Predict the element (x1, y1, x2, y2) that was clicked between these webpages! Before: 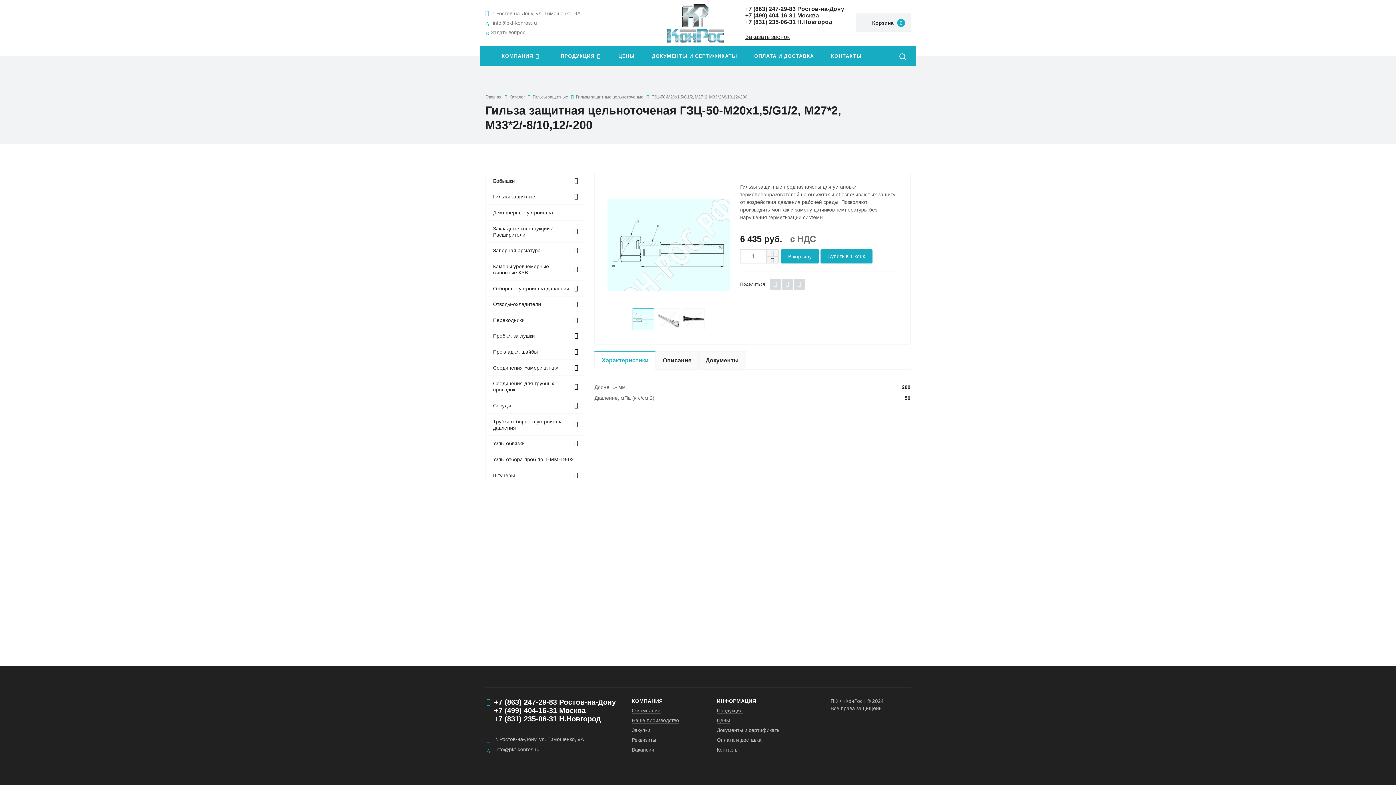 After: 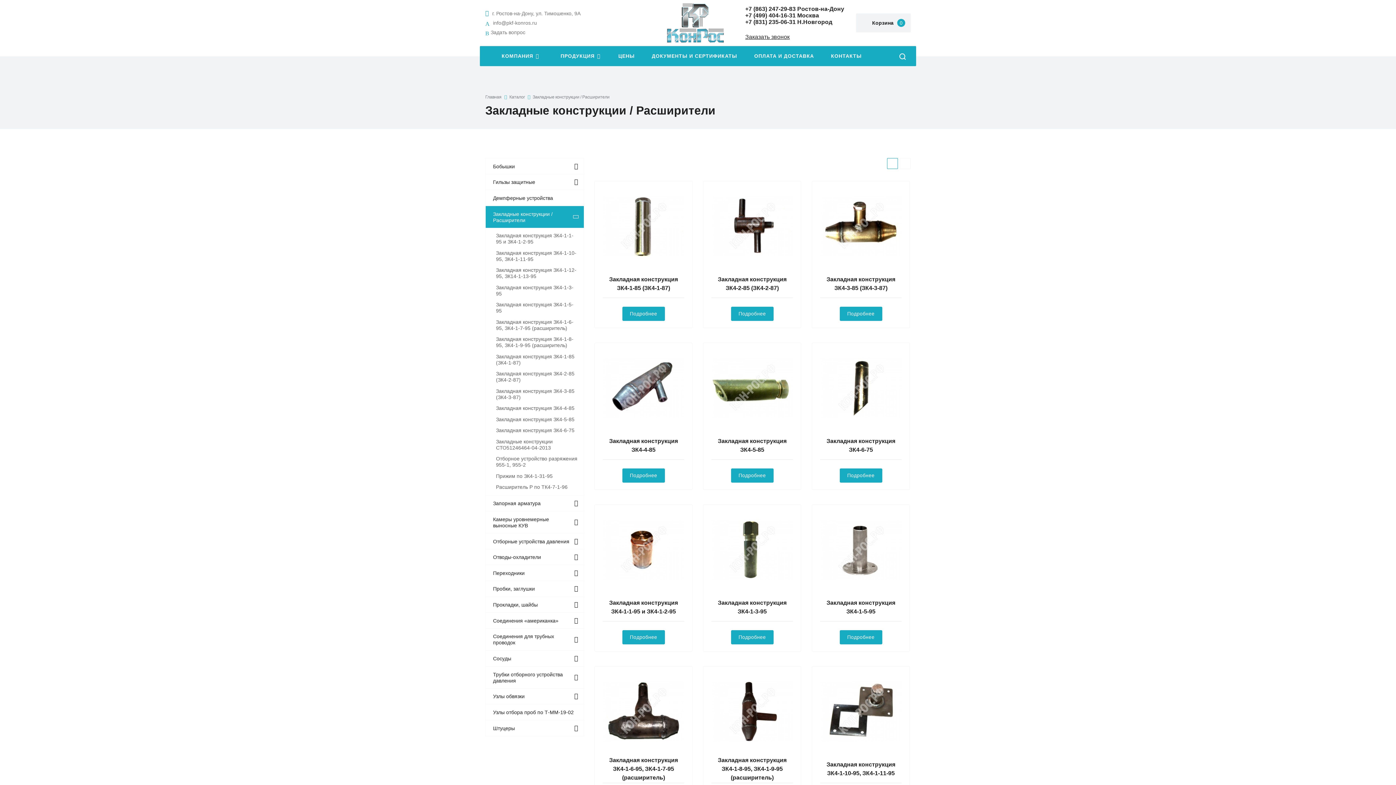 Action: bbox: (485, 220, 584, 242) label: Закладные конструкции / Расширители